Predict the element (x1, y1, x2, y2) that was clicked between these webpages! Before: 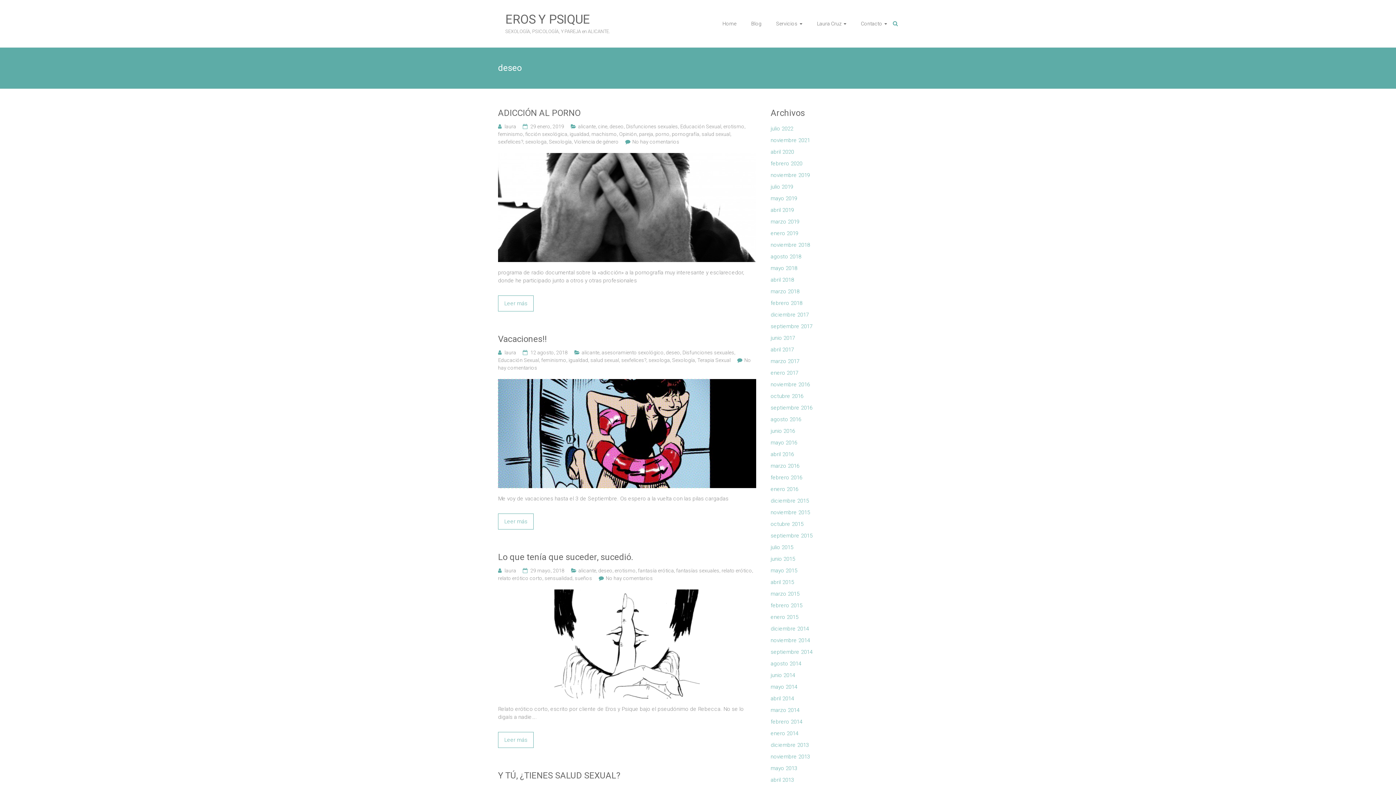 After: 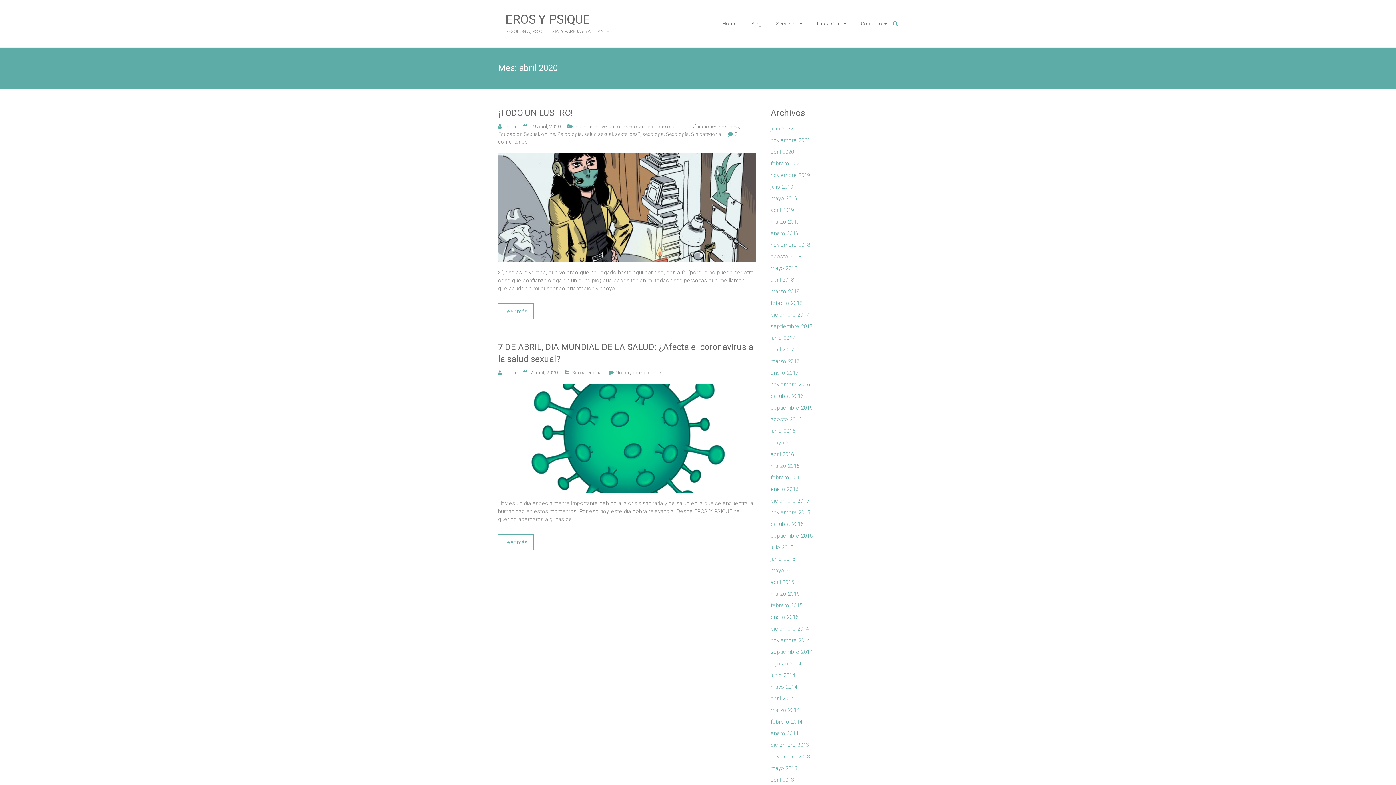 Action: bbox: (770, 148, 794, 159) label: abril 2020